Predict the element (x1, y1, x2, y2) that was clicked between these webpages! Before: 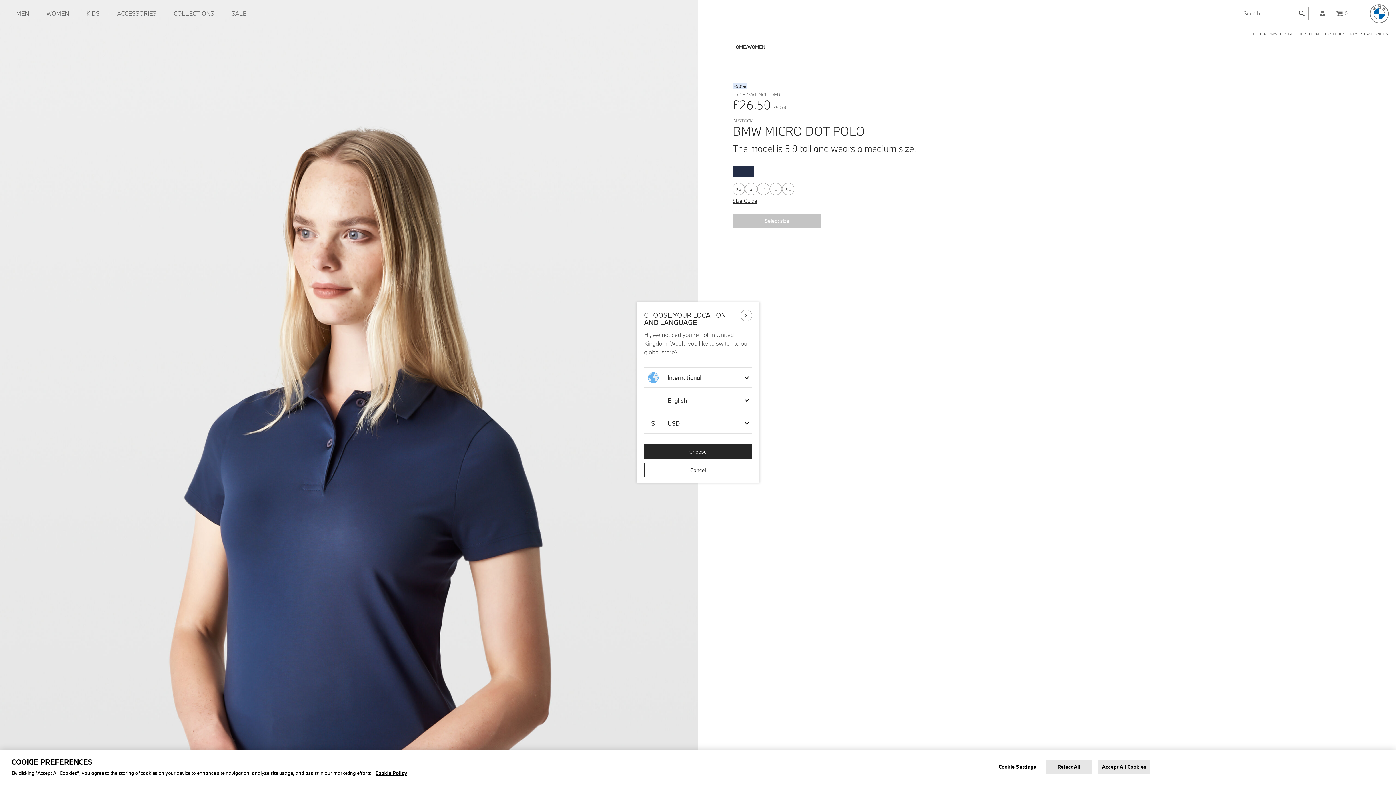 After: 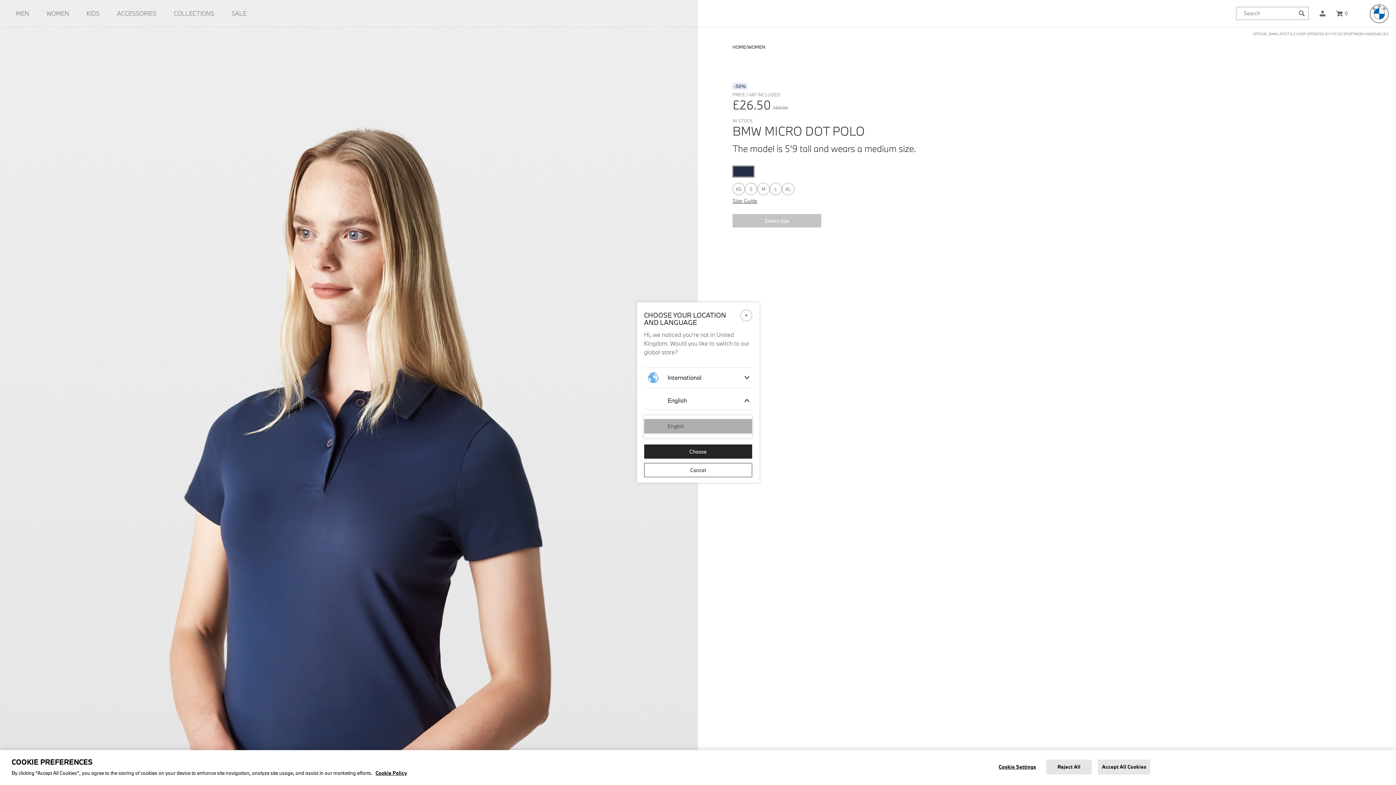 Action: label: English bbox: (644, 391, 752, 410)